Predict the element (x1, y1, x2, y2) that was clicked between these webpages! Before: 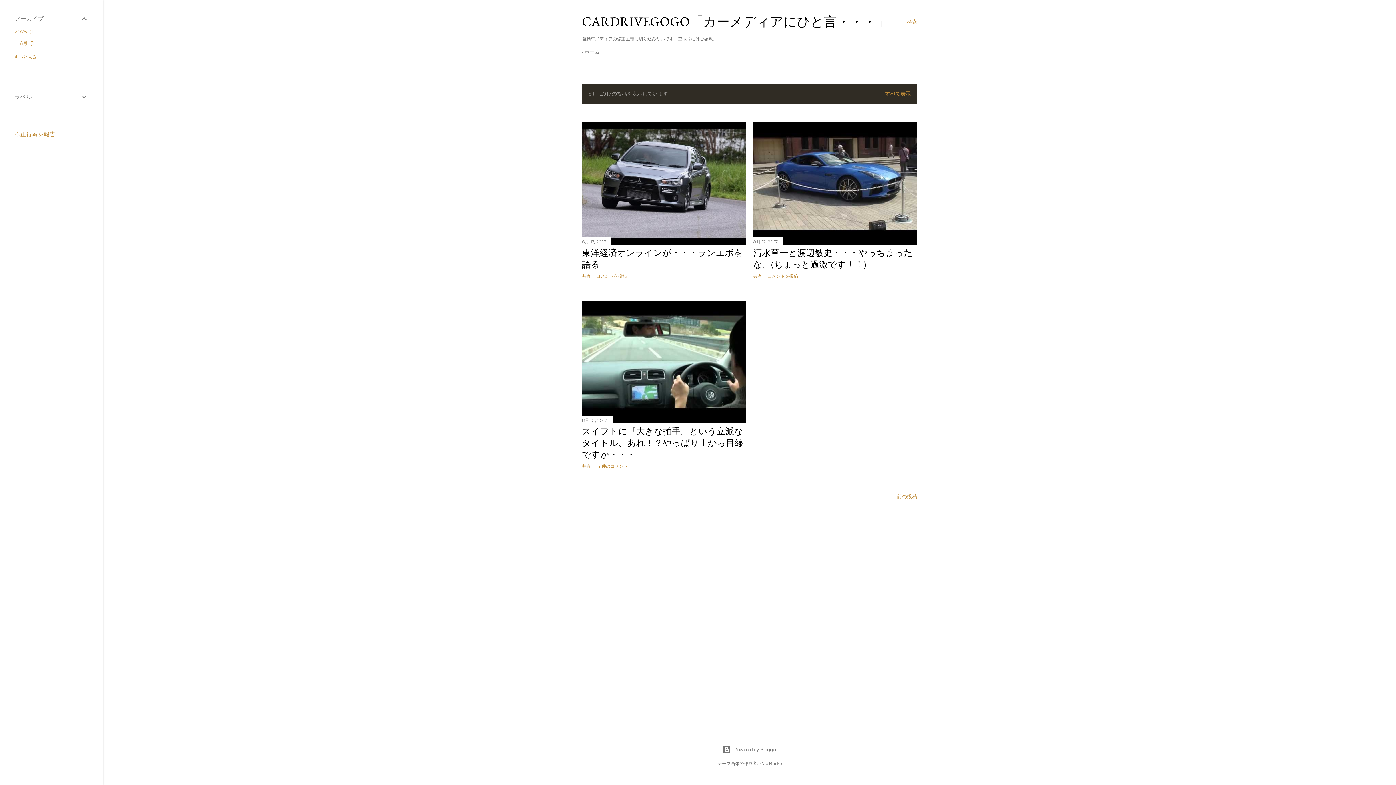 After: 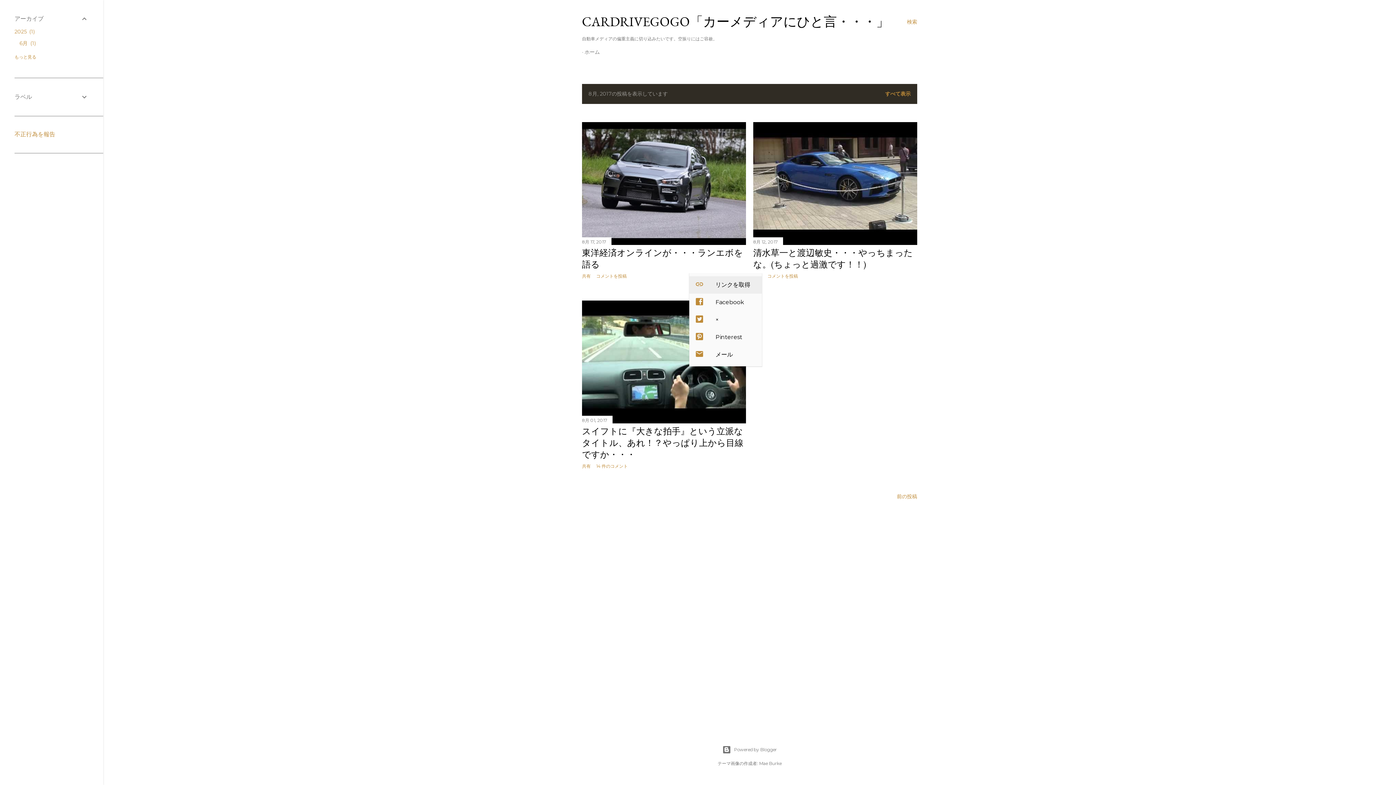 Action: label: 共有 bbox: (753, 273, 762, 279)